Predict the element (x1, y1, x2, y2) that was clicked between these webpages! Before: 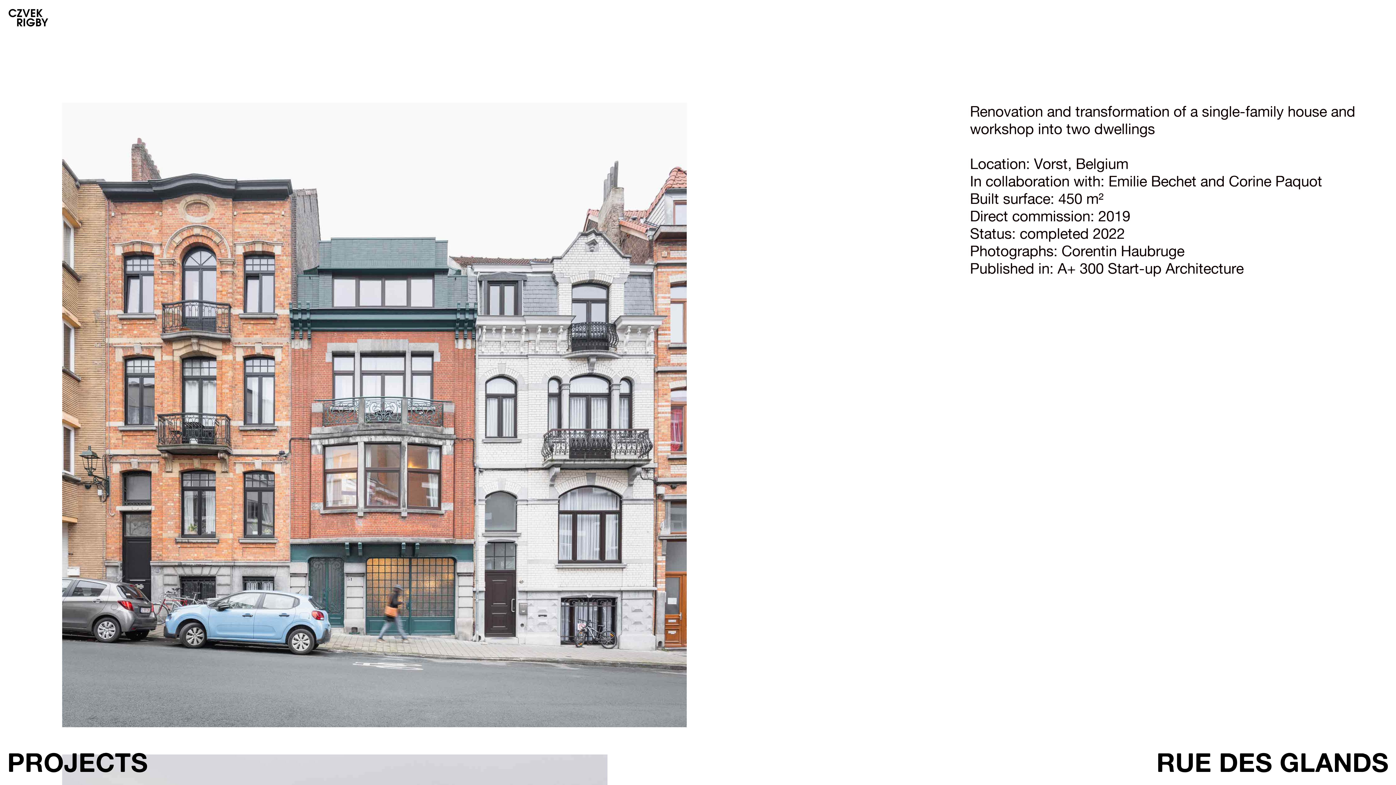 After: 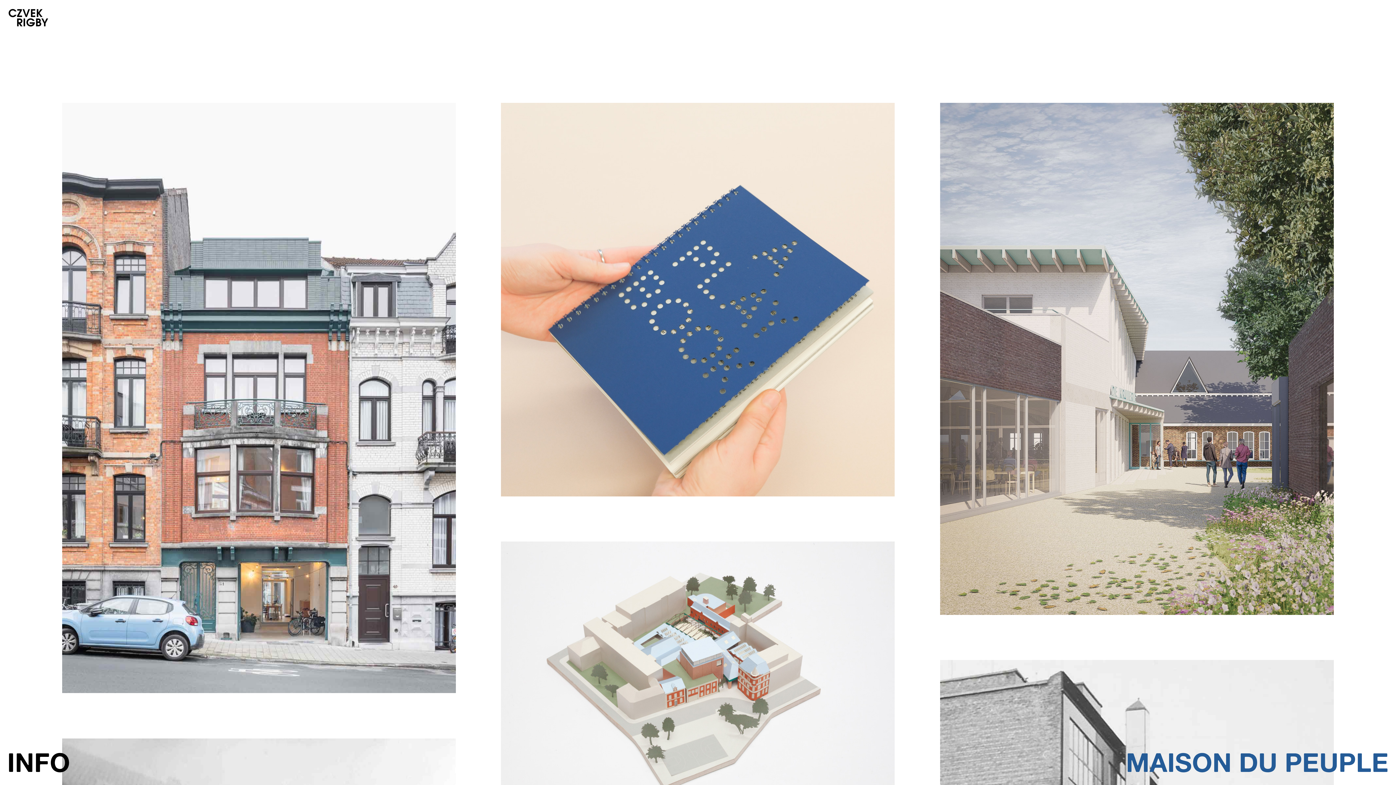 Action: bbox: (7, 746, 148, 778) label: PROJECTS